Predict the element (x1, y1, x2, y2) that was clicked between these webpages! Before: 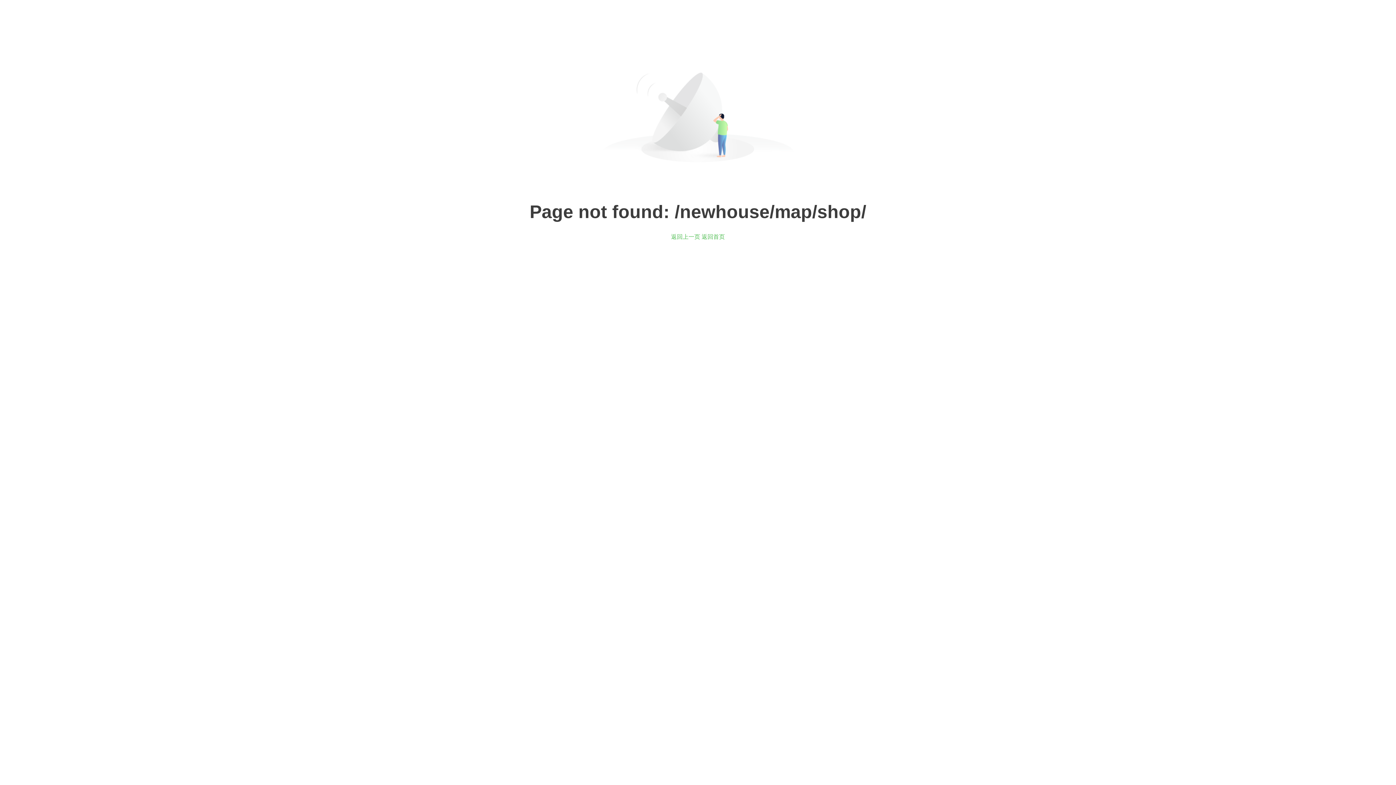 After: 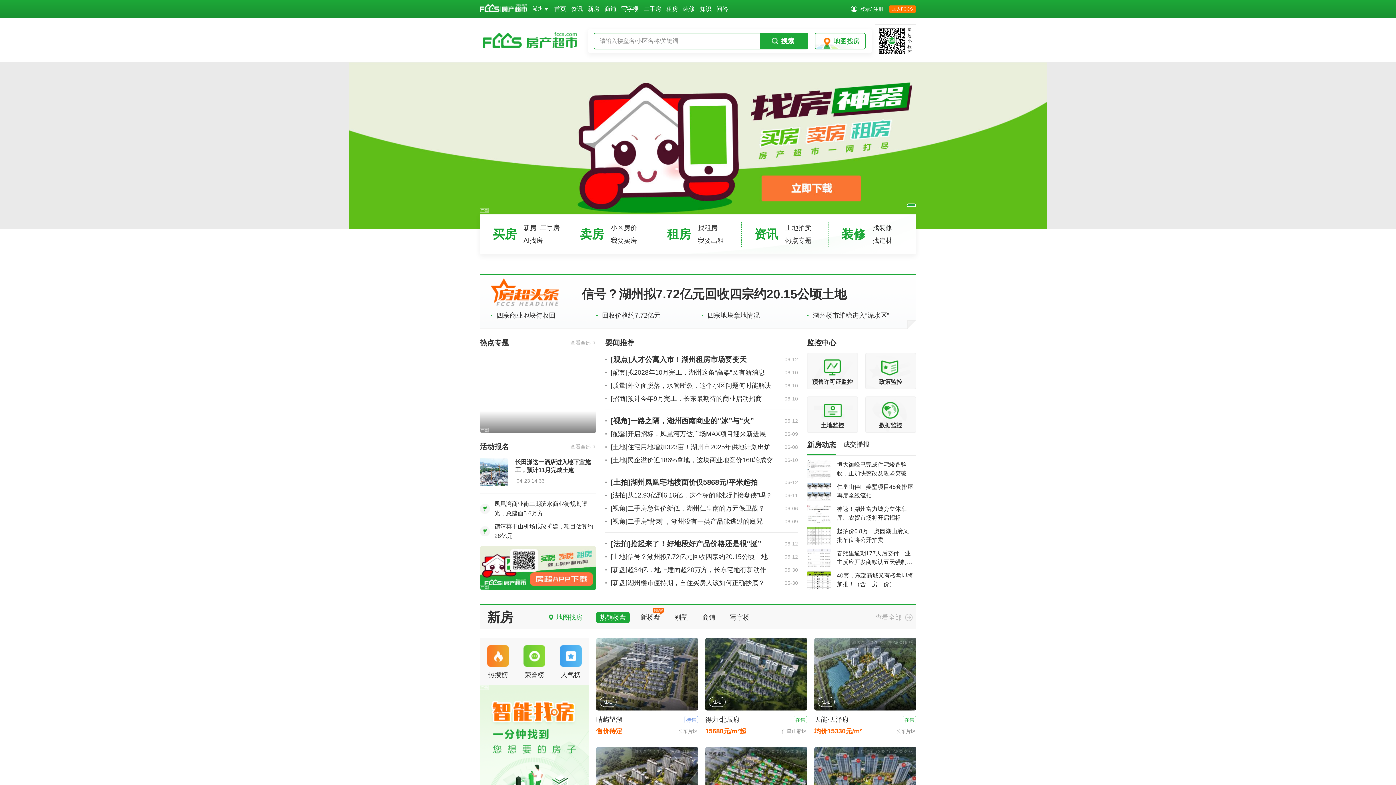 Action: bbox: (700, 233, 725, 240) label:  返回首页